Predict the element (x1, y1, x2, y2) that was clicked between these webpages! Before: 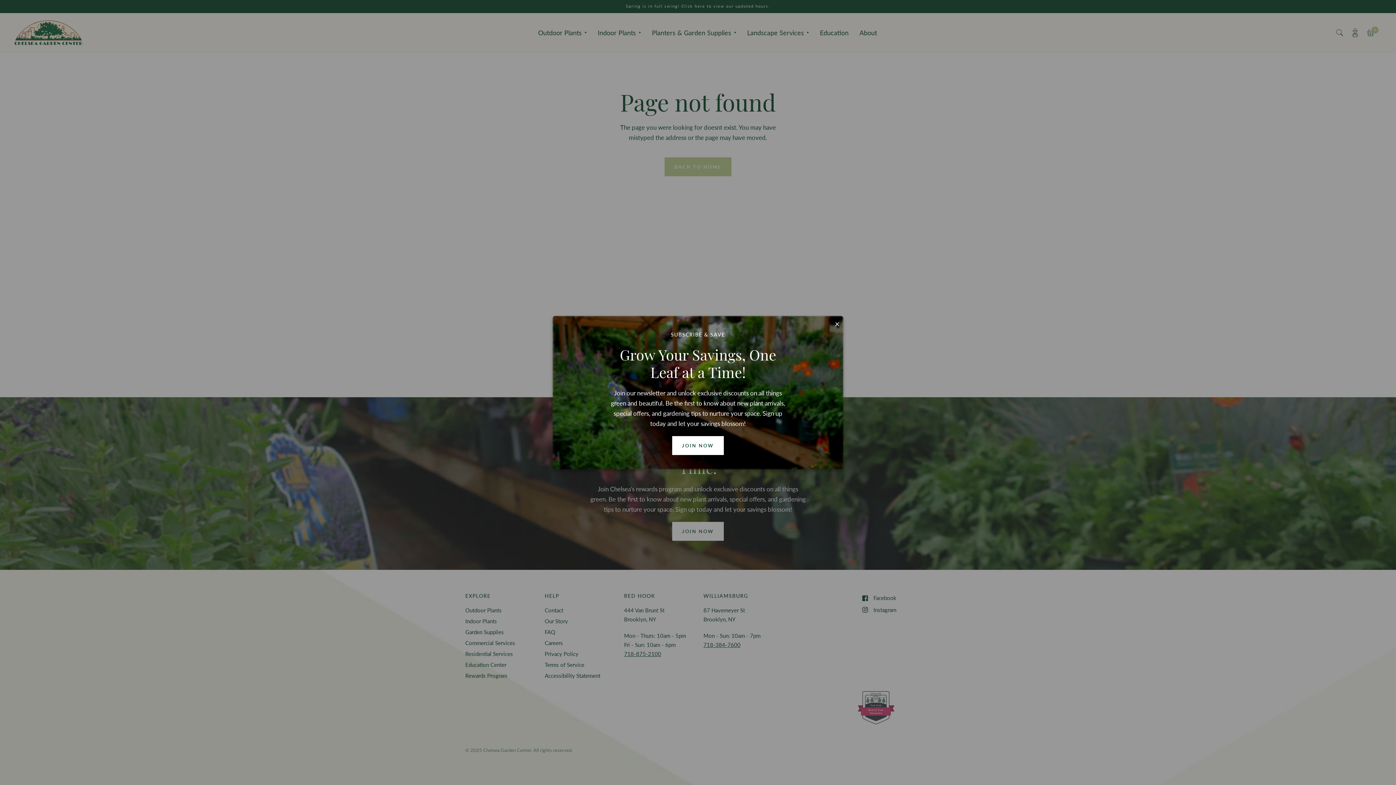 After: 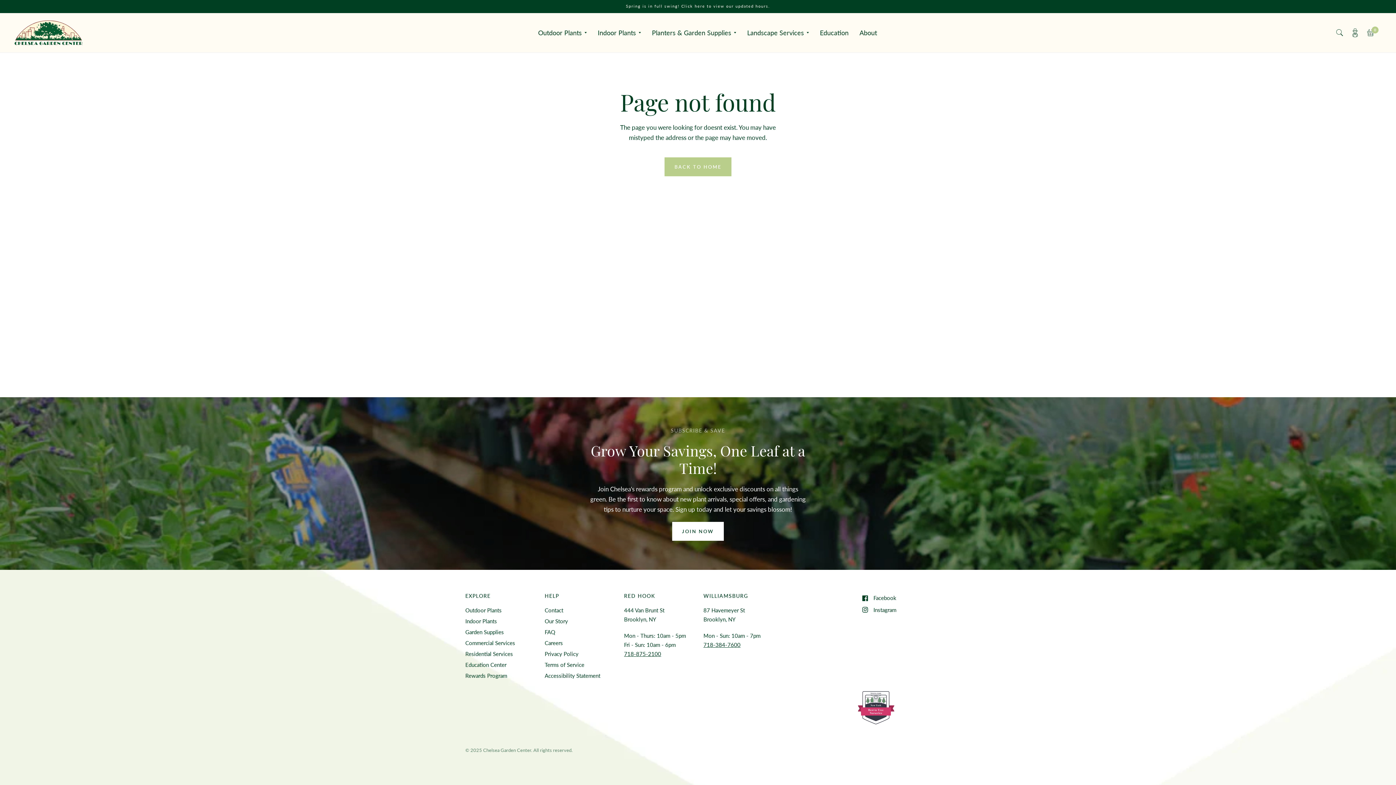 Action: bbox: (672, 436, 723, 455) label: JOIN NOW